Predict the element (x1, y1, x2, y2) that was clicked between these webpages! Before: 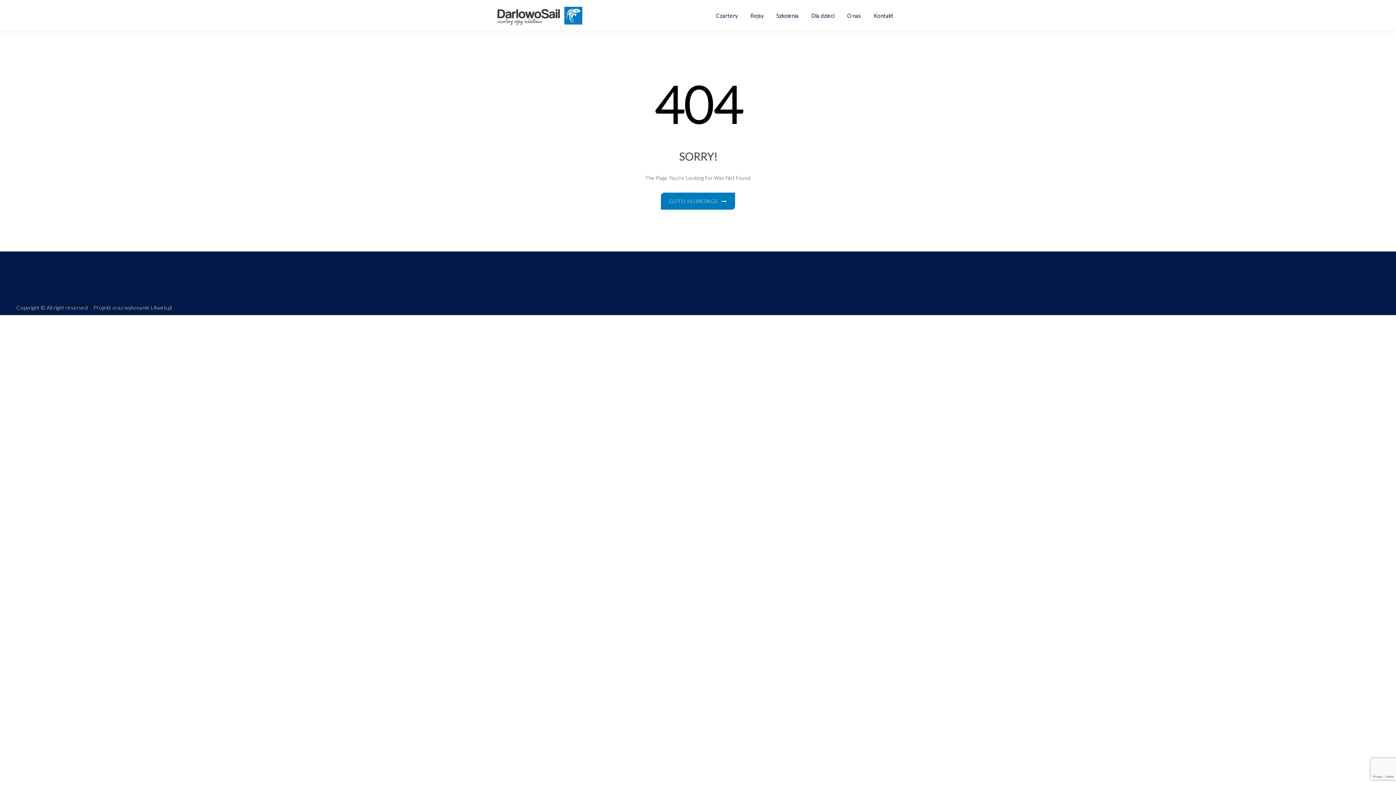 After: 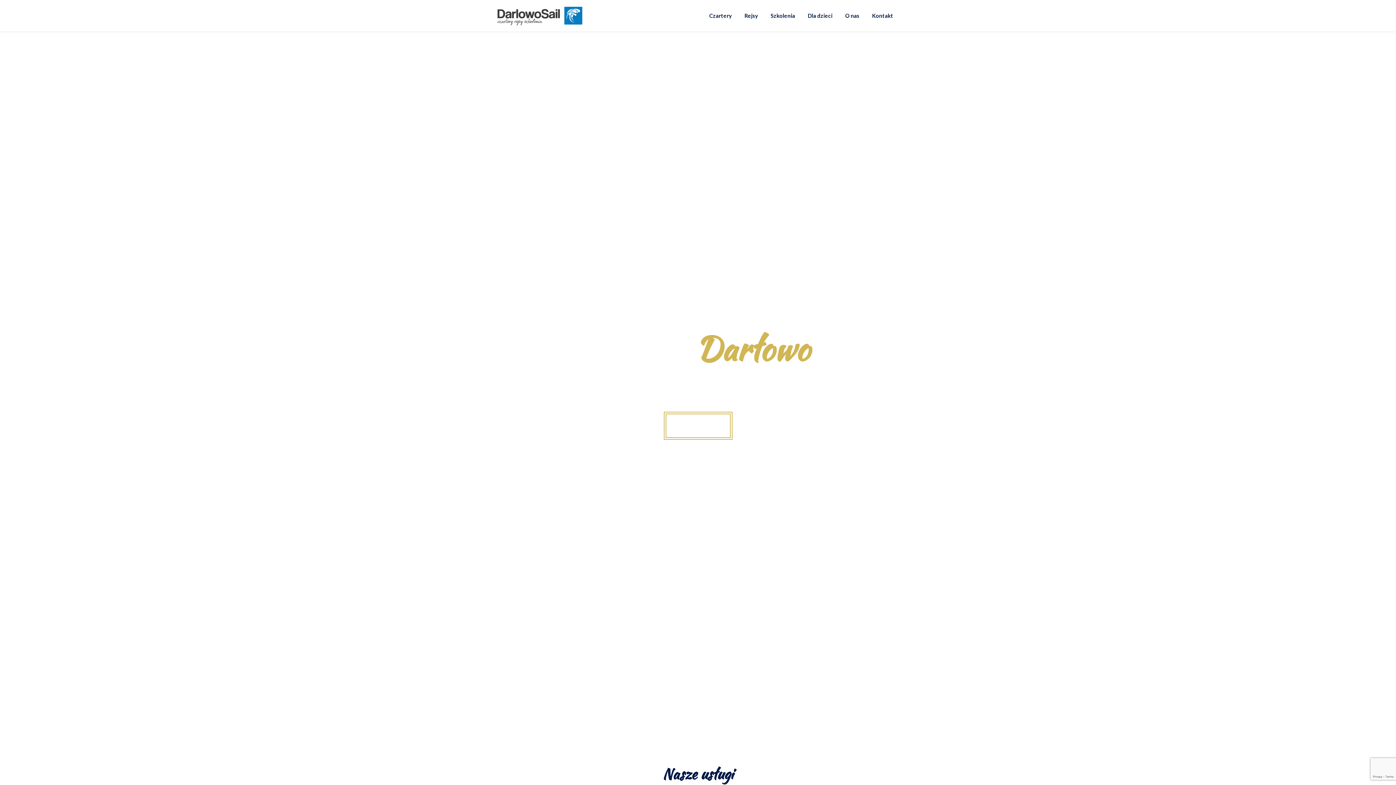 Action: bbox: (661, 192, 735, 209) label: GOTO HOMEPAGE 